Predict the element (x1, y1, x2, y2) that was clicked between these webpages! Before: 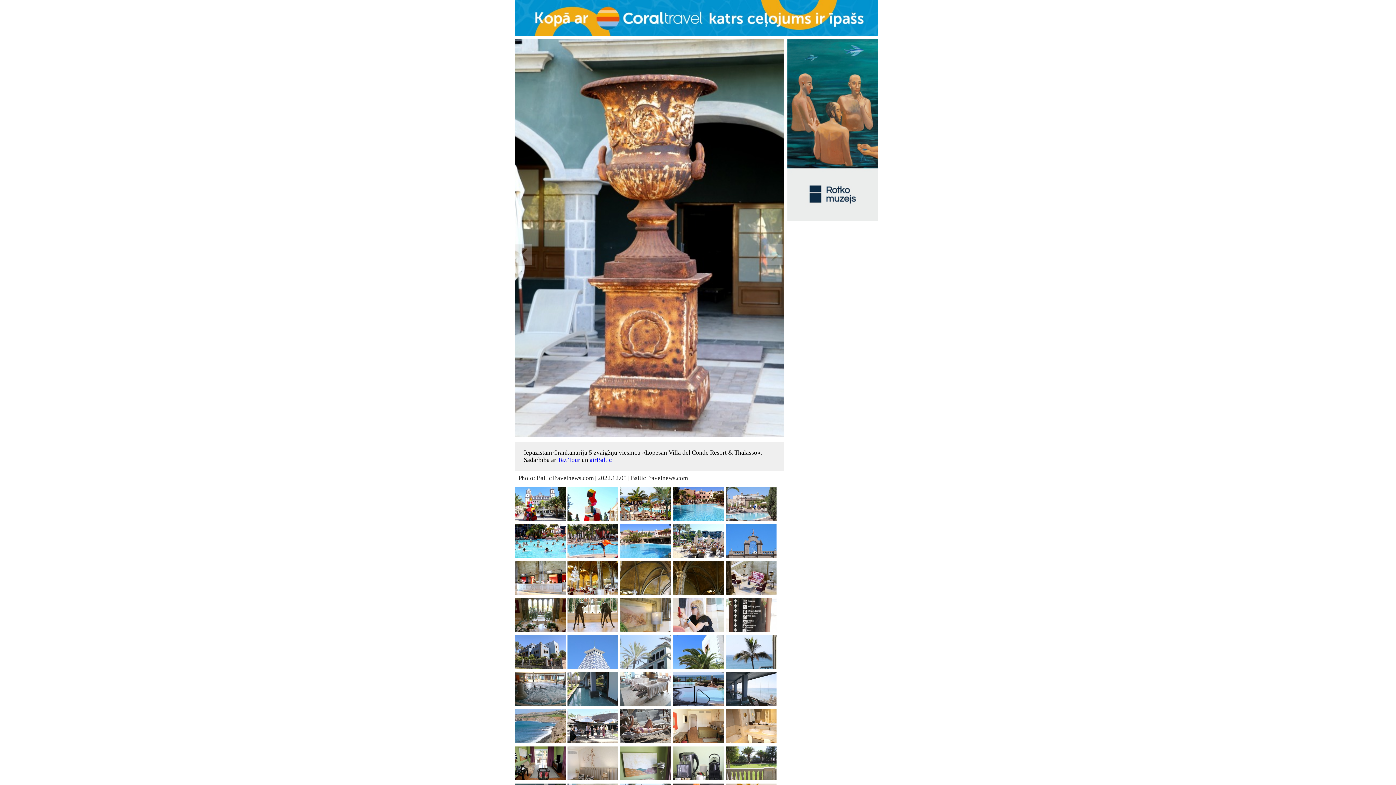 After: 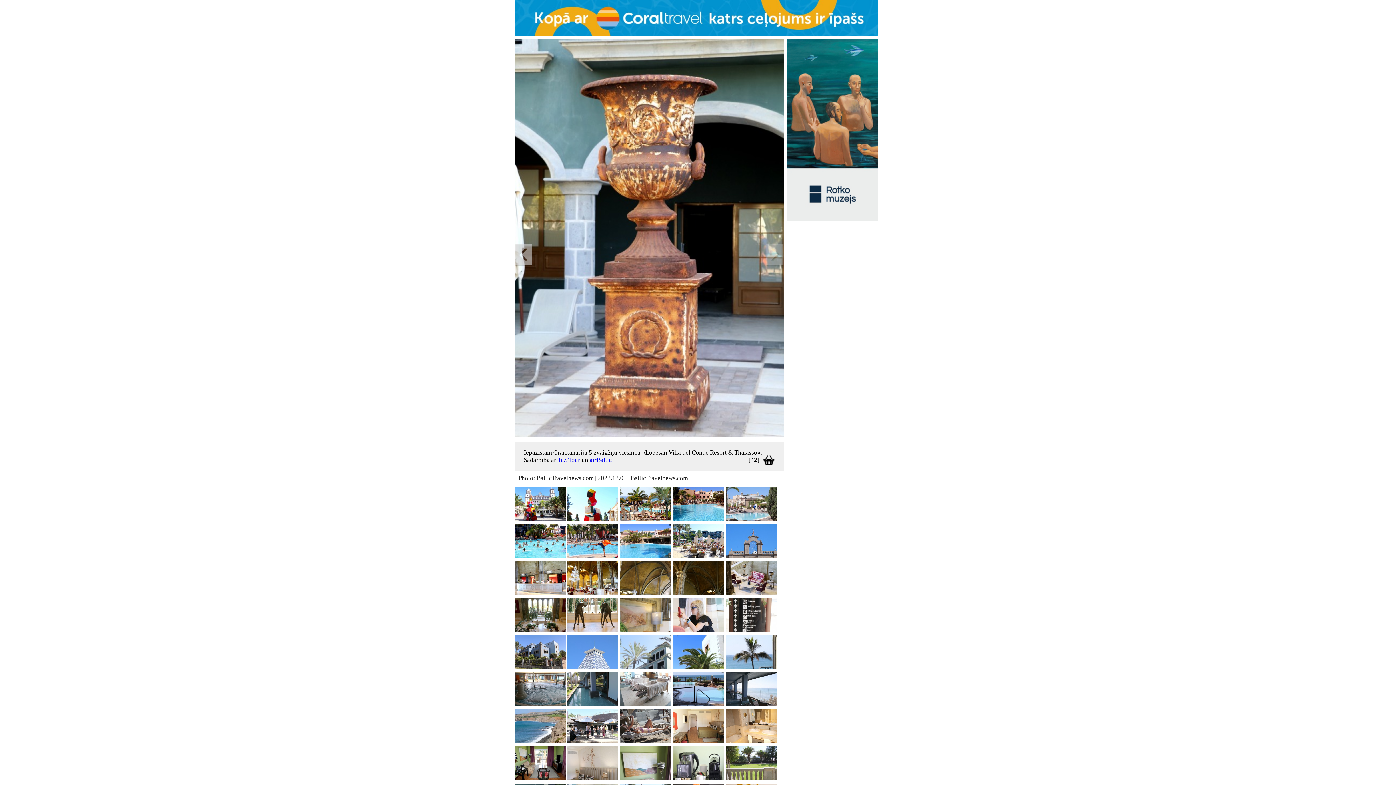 Action: bbox: (514, 38, 603, 471) label: -